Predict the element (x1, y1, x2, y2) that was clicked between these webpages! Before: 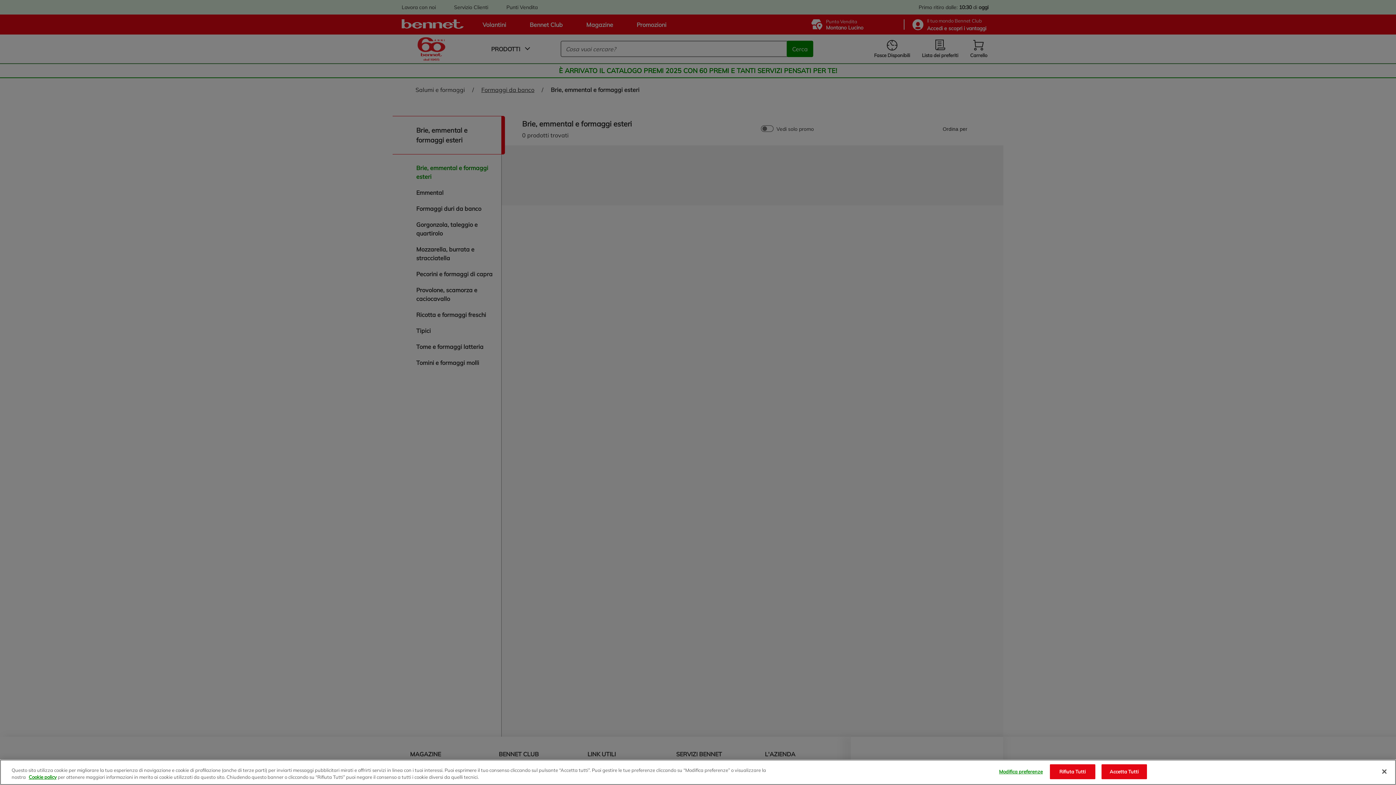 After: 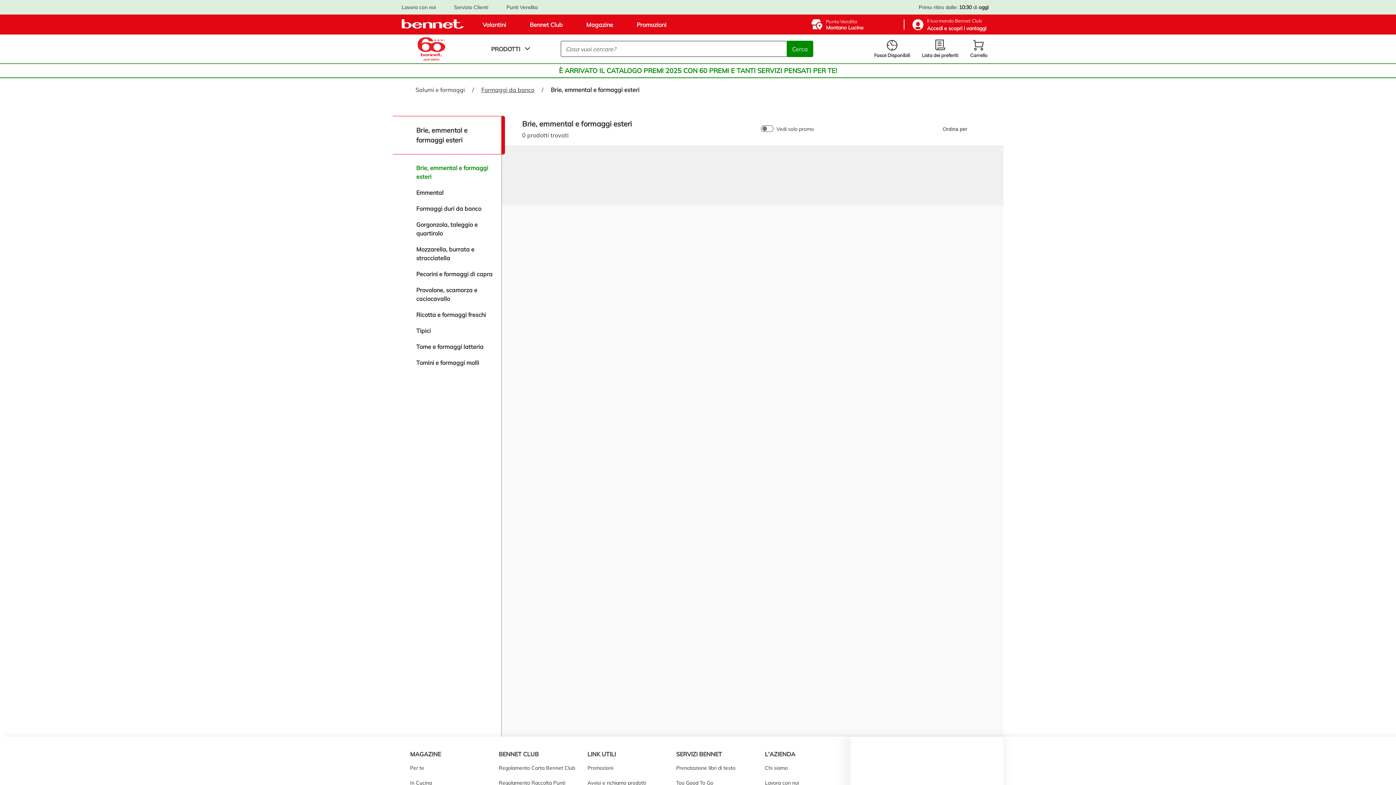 Action: bbox: (1050, 764, 1095, 779) label: Rifiuta Tutti